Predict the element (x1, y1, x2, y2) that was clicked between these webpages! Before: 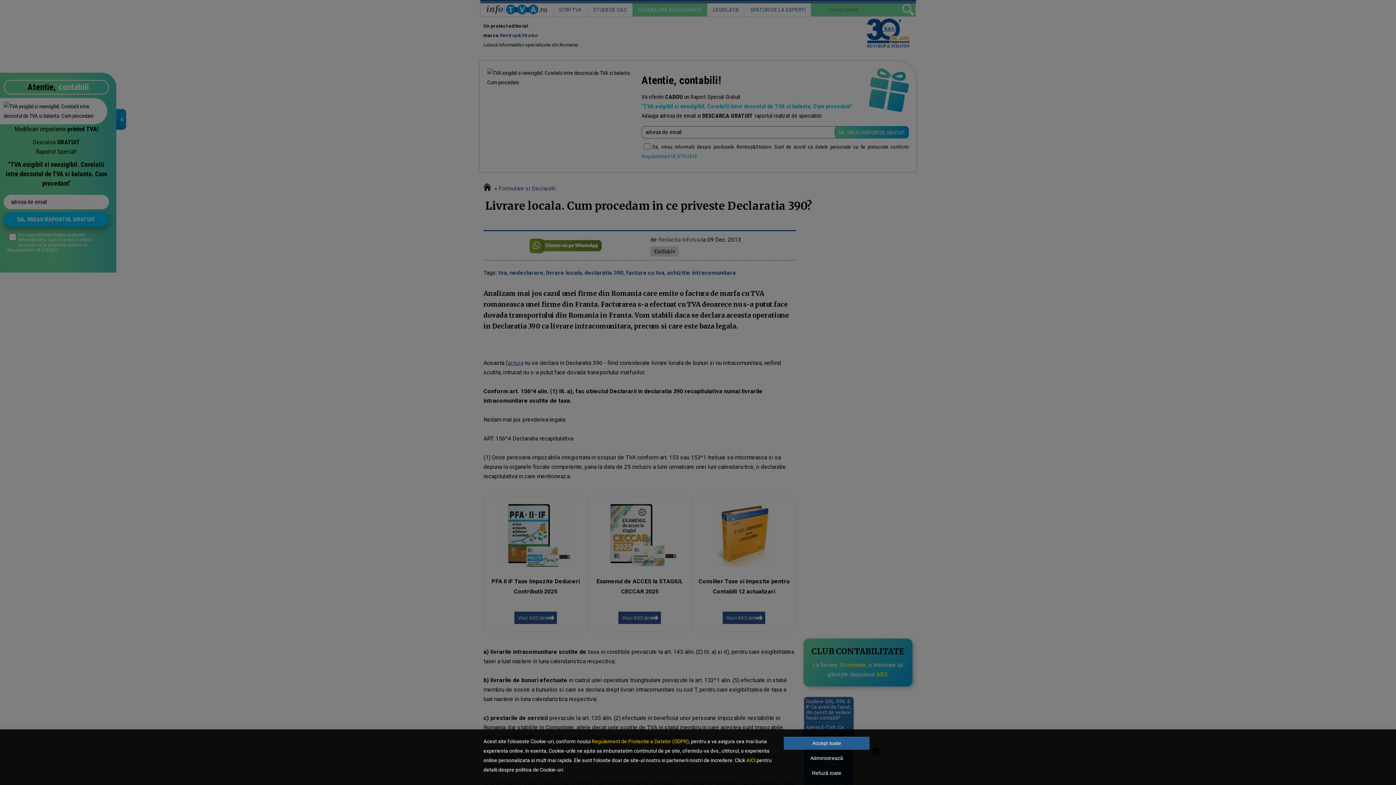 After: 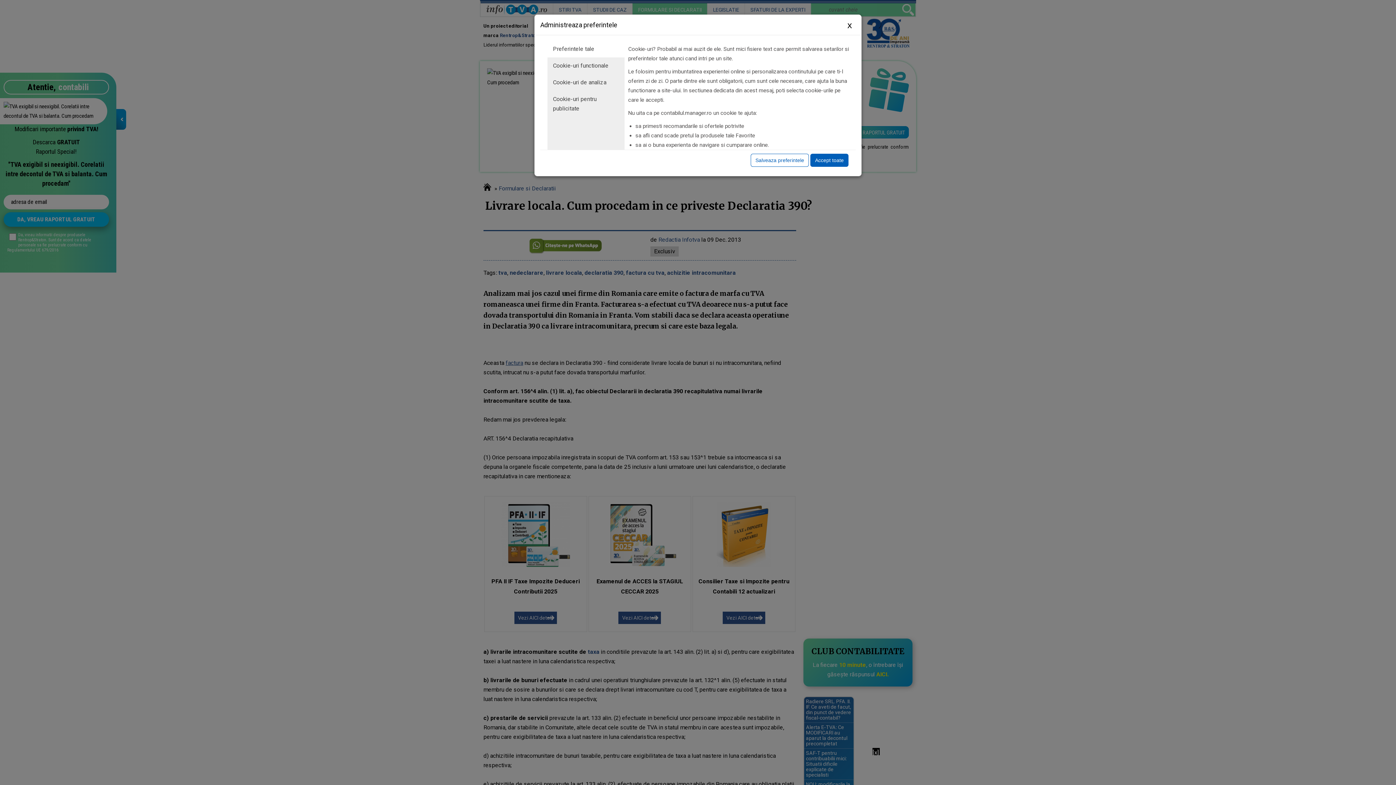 Action: label: Administrează bbox: (784, 752, 869, 765)